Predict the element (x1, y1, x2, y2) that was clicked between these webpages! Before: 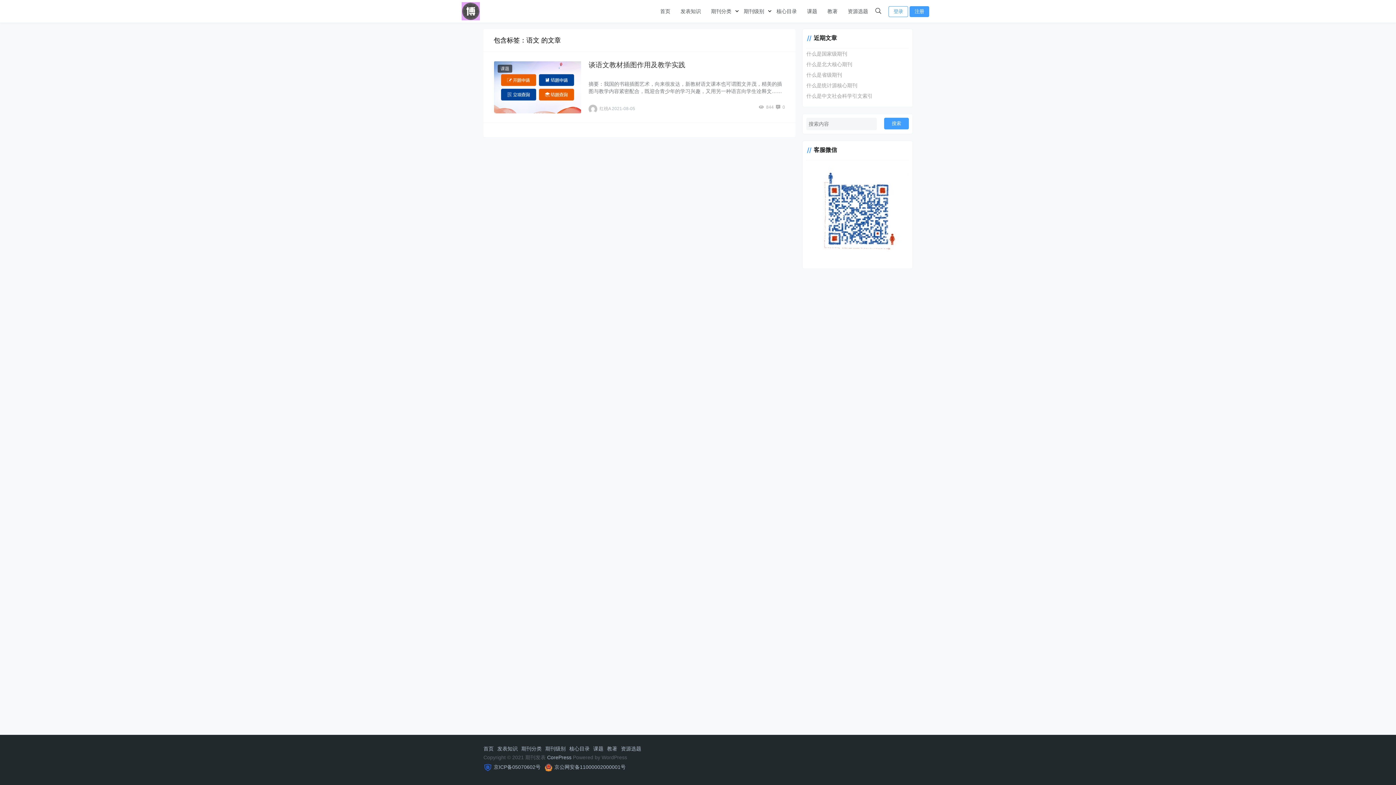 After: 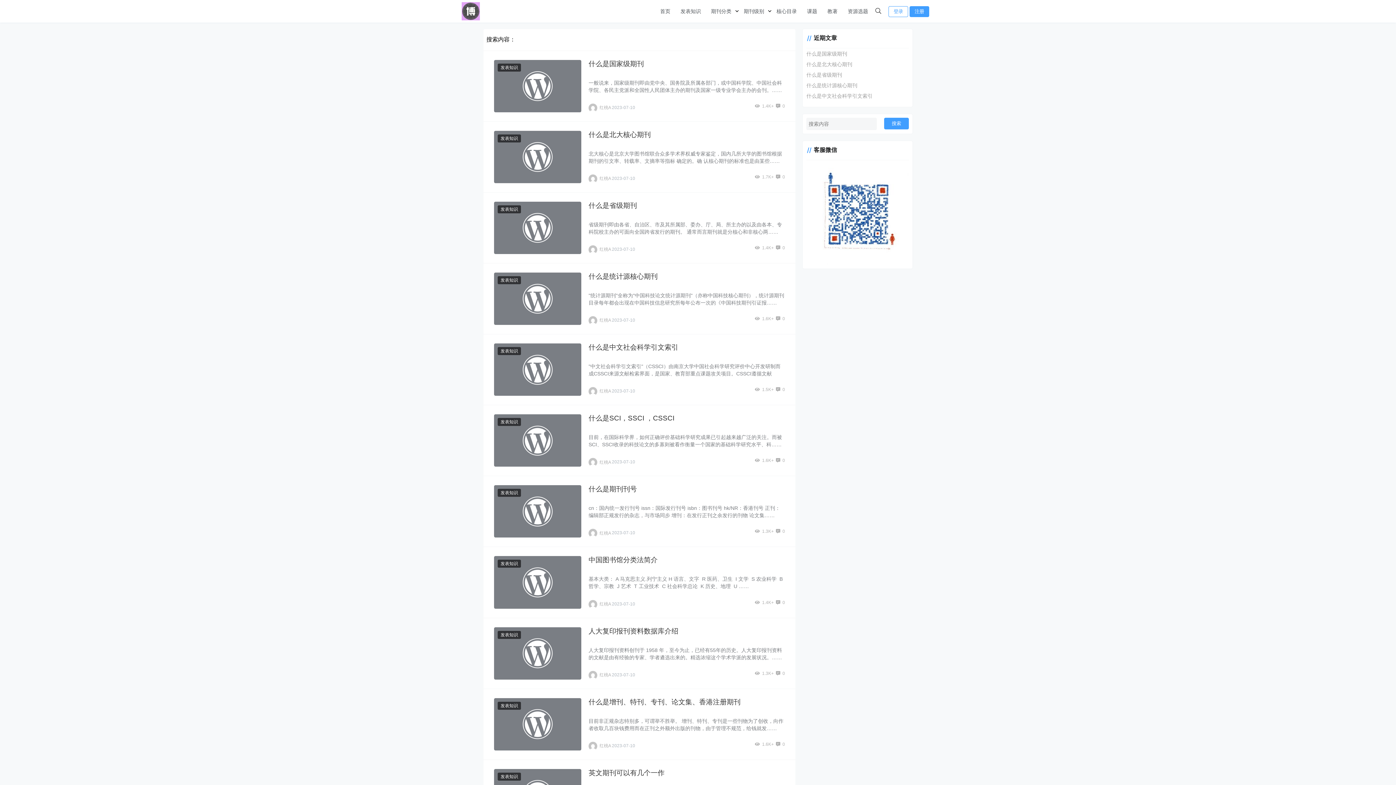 Action: bbox: (884, 117, 909, 129) label: 搜索